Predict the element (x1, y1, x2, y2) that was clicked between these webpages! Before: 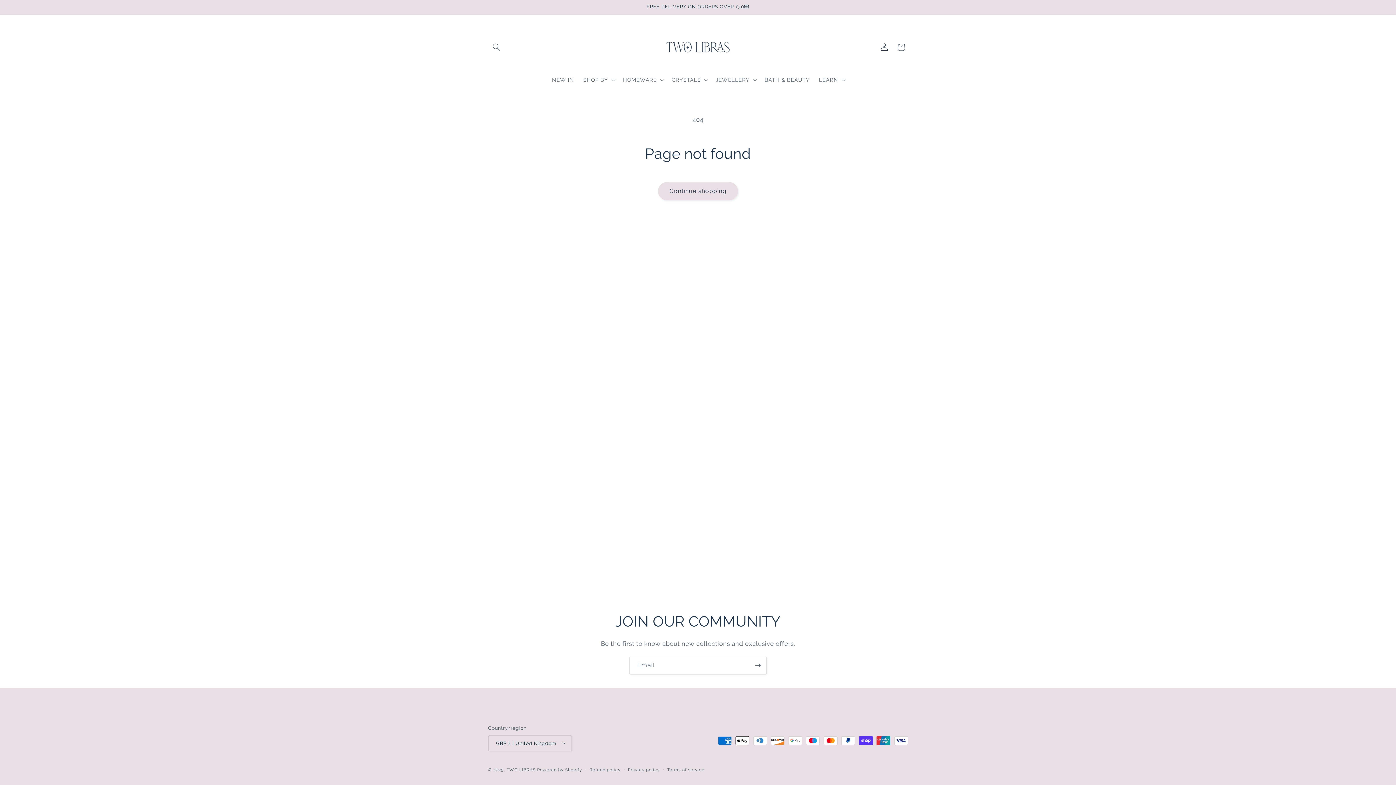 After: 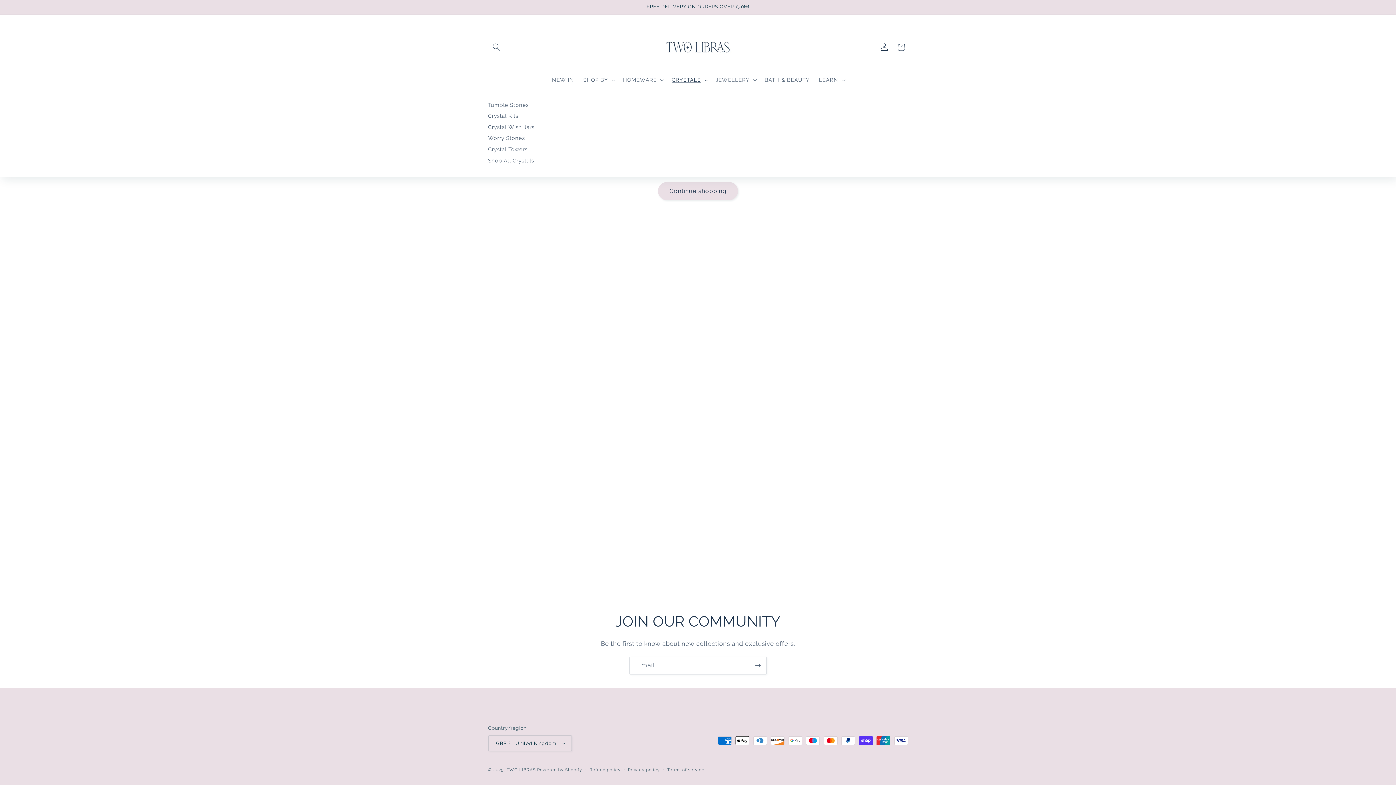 Action: label: CRYSTALS bbox: (667, 72, 711, 87)